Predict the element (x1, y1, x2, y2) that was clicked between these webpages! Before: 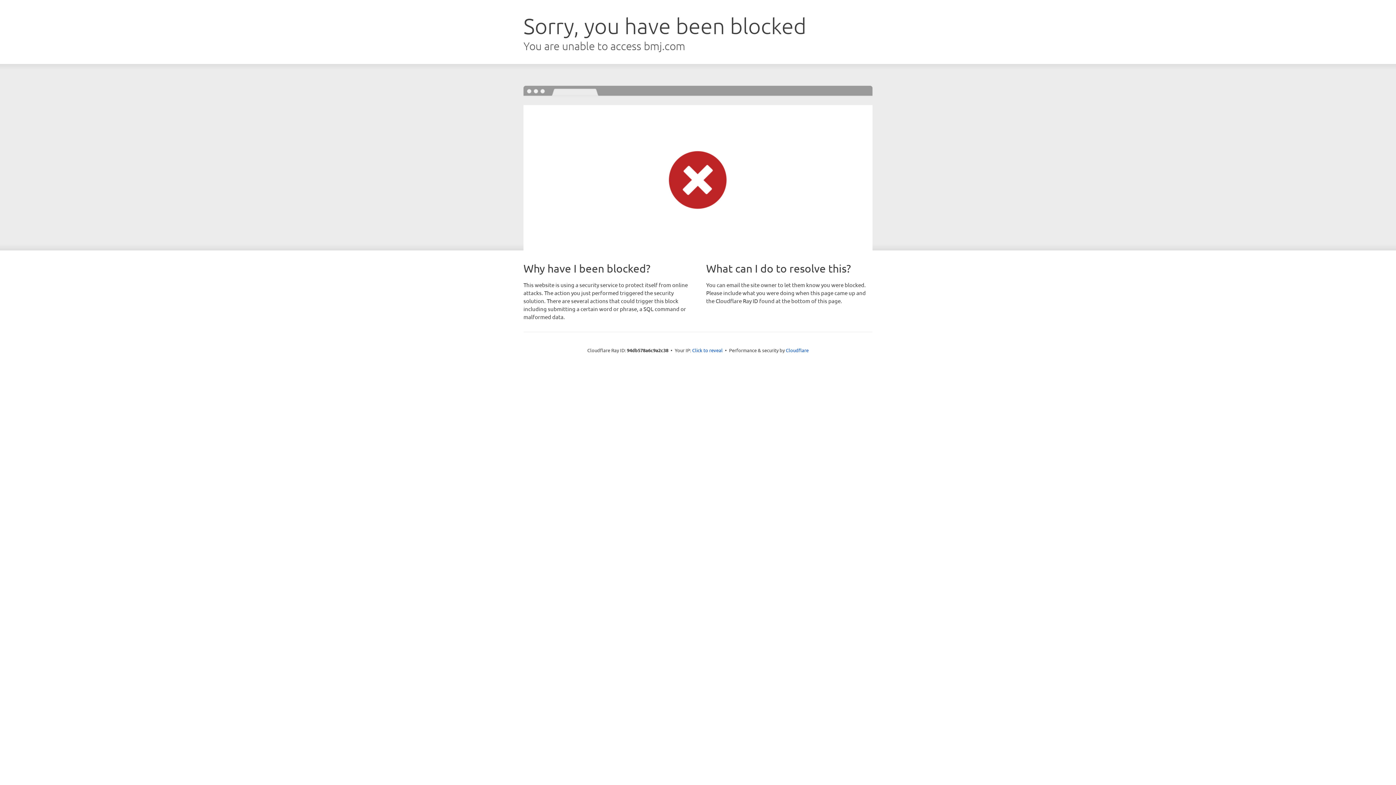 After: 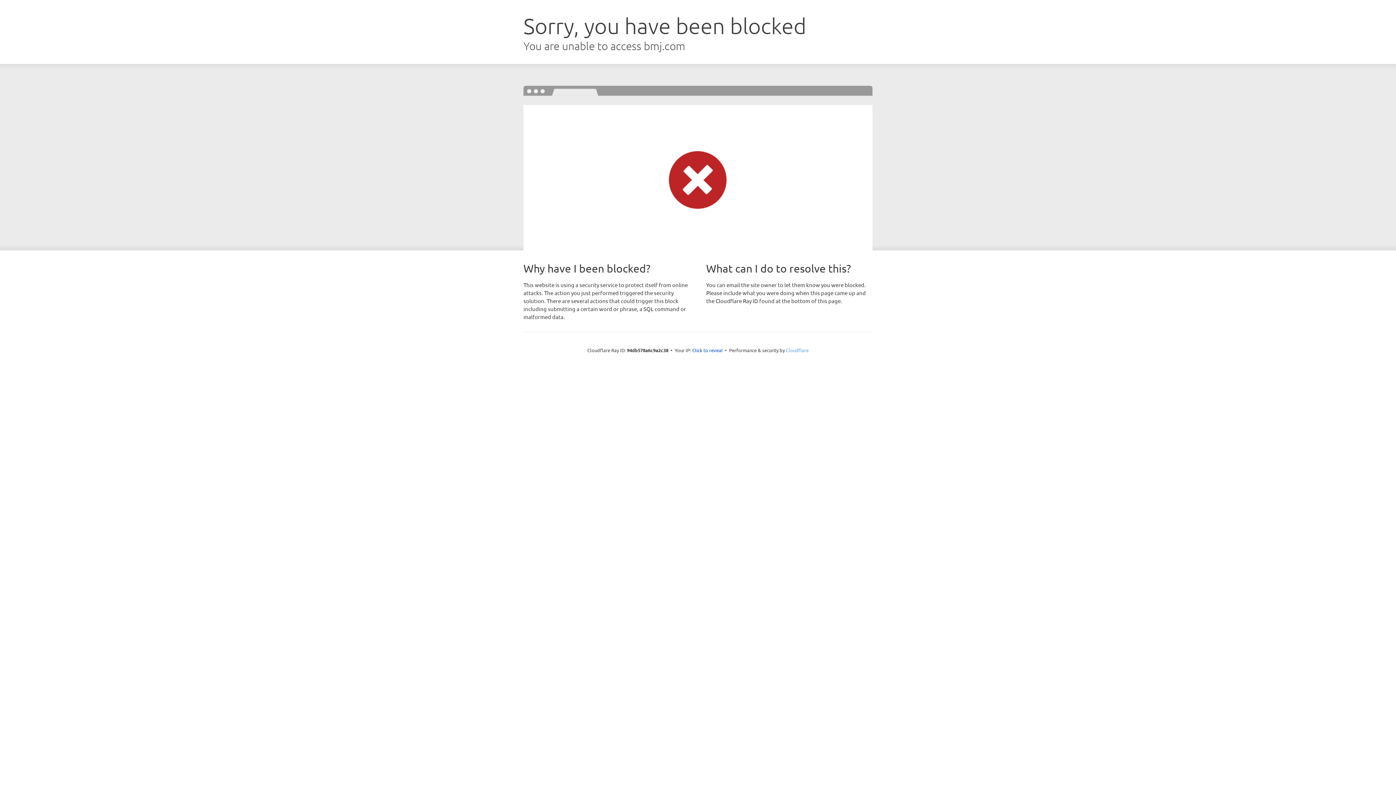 Action: label: Cloudflare bbox: (786, 347, 808, 353)